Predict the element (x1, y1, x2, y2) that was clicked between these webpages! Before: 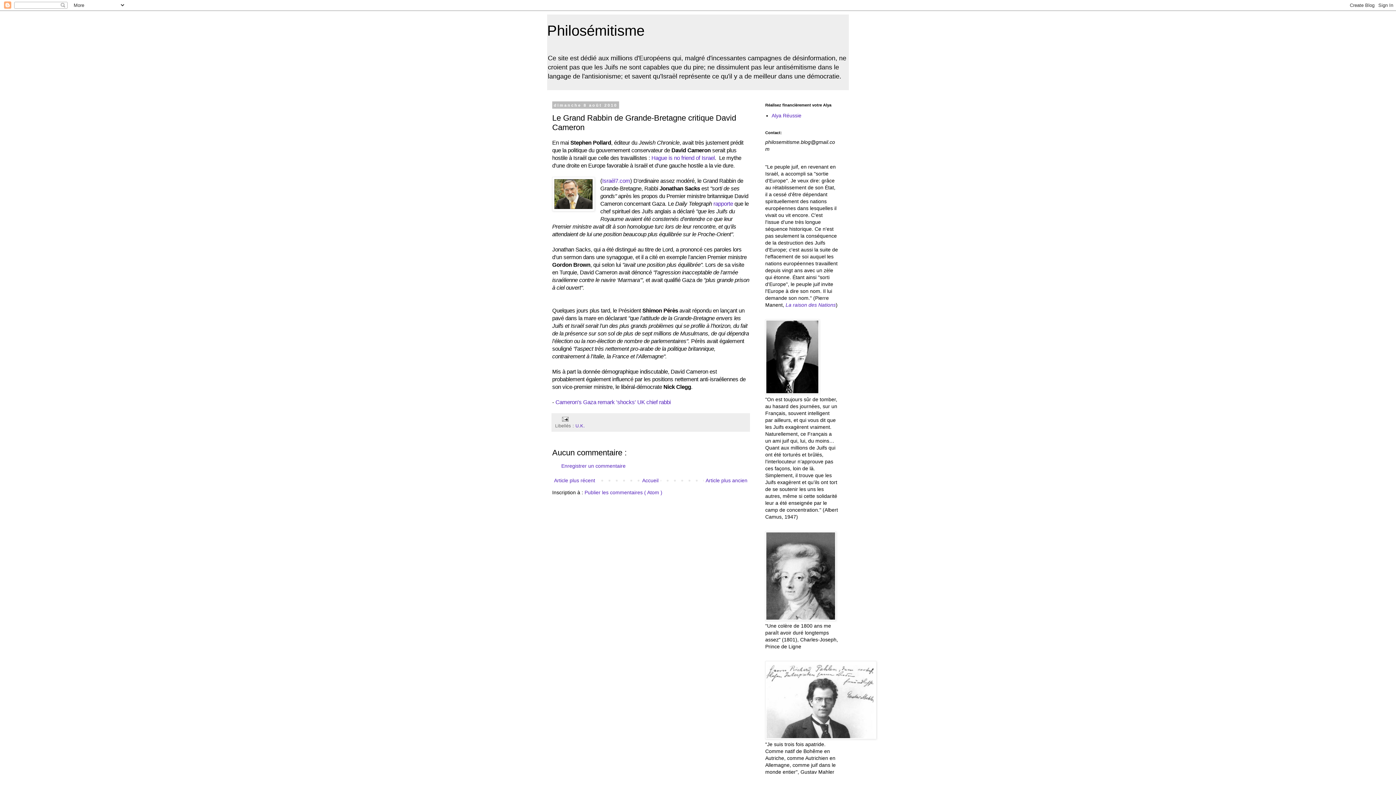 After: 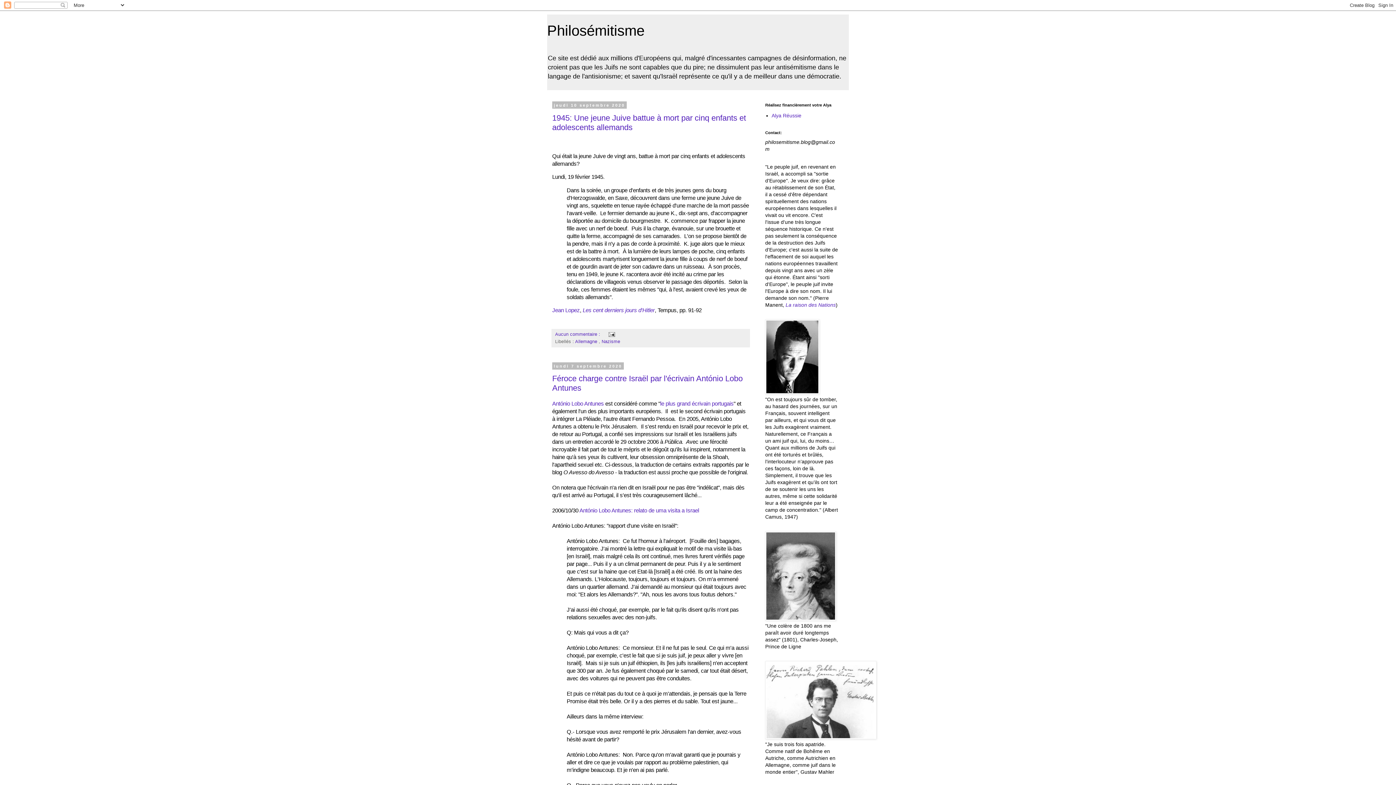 Action: bbox: (547, 22, 644, 38) label: Philosémitisme